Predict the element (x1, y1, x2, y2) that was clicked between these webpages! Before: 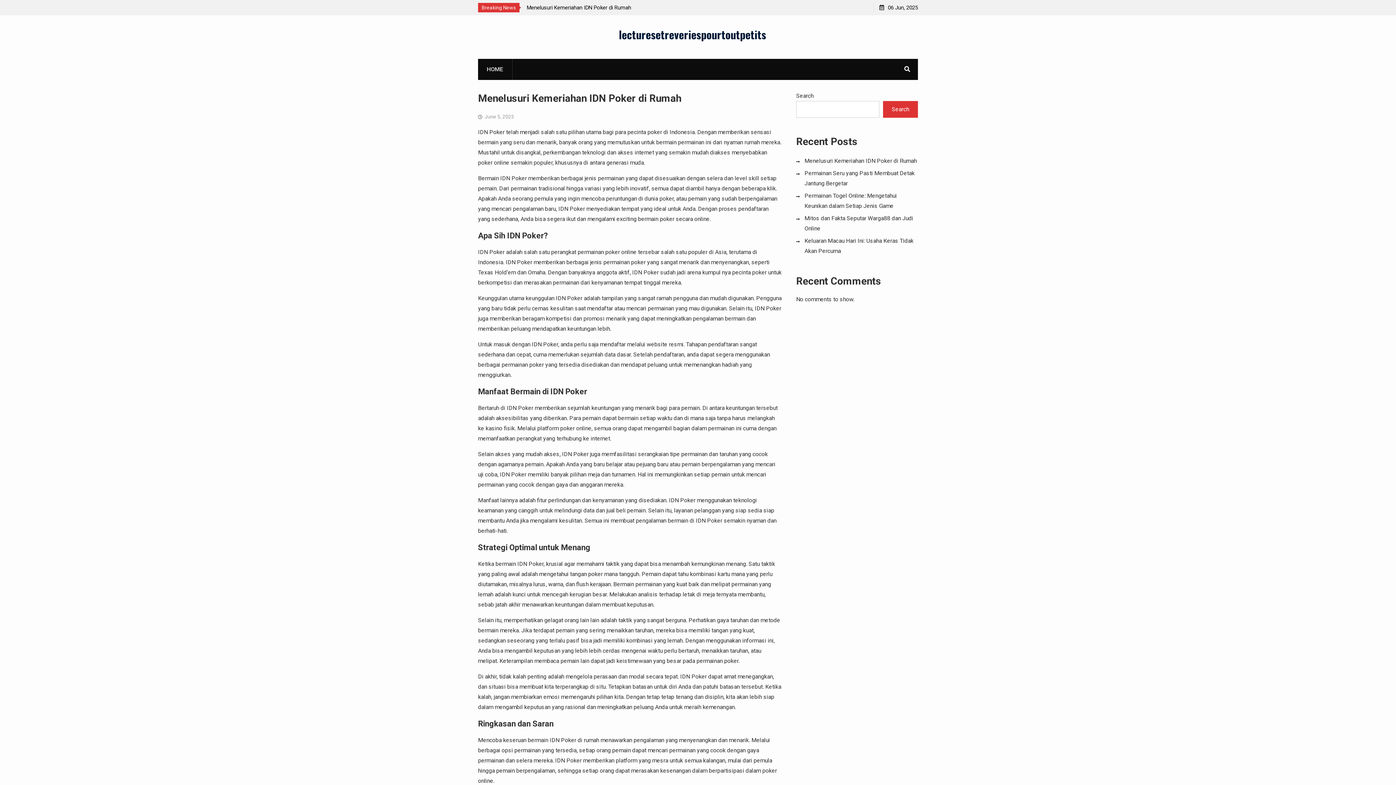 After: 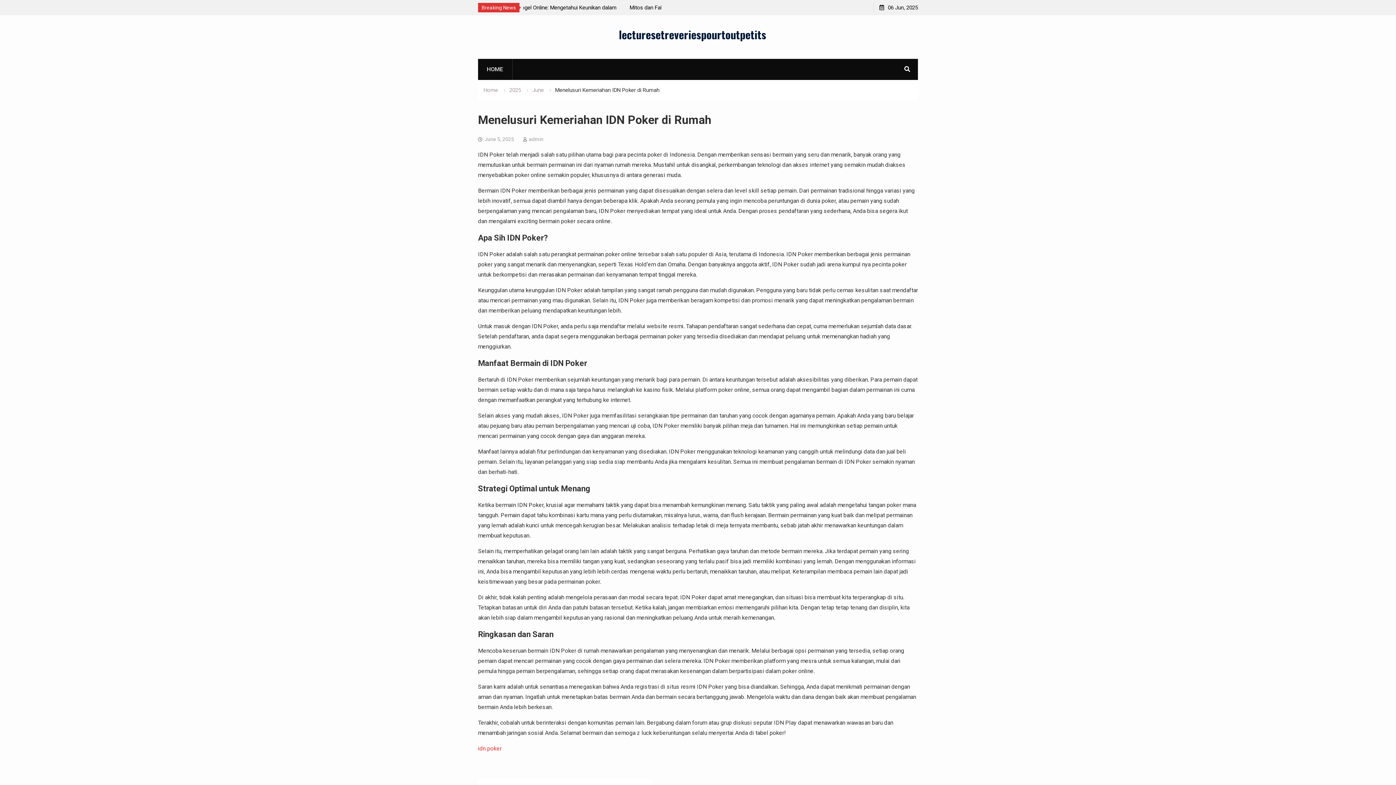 Action: bbox: (484, 113, 514, 119) label: June 5, 2025